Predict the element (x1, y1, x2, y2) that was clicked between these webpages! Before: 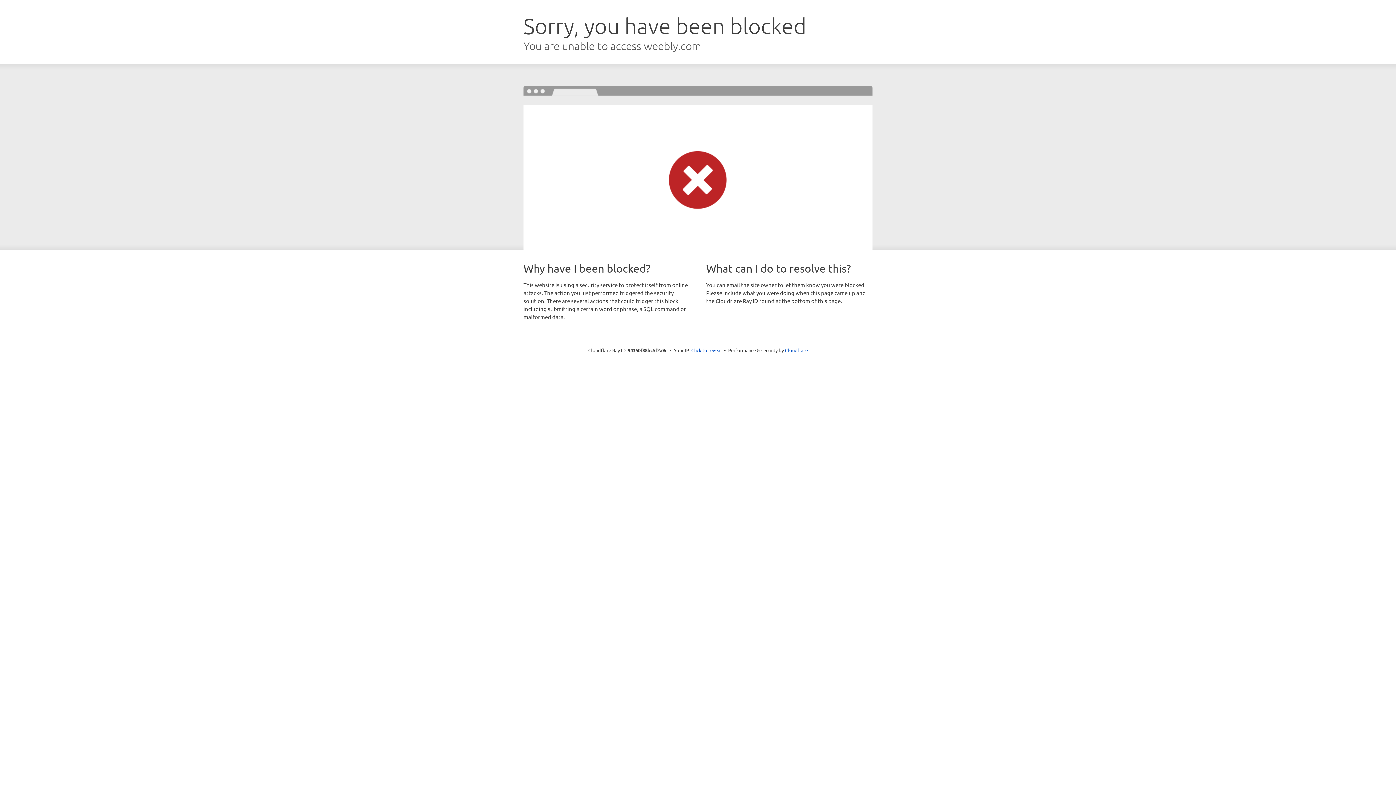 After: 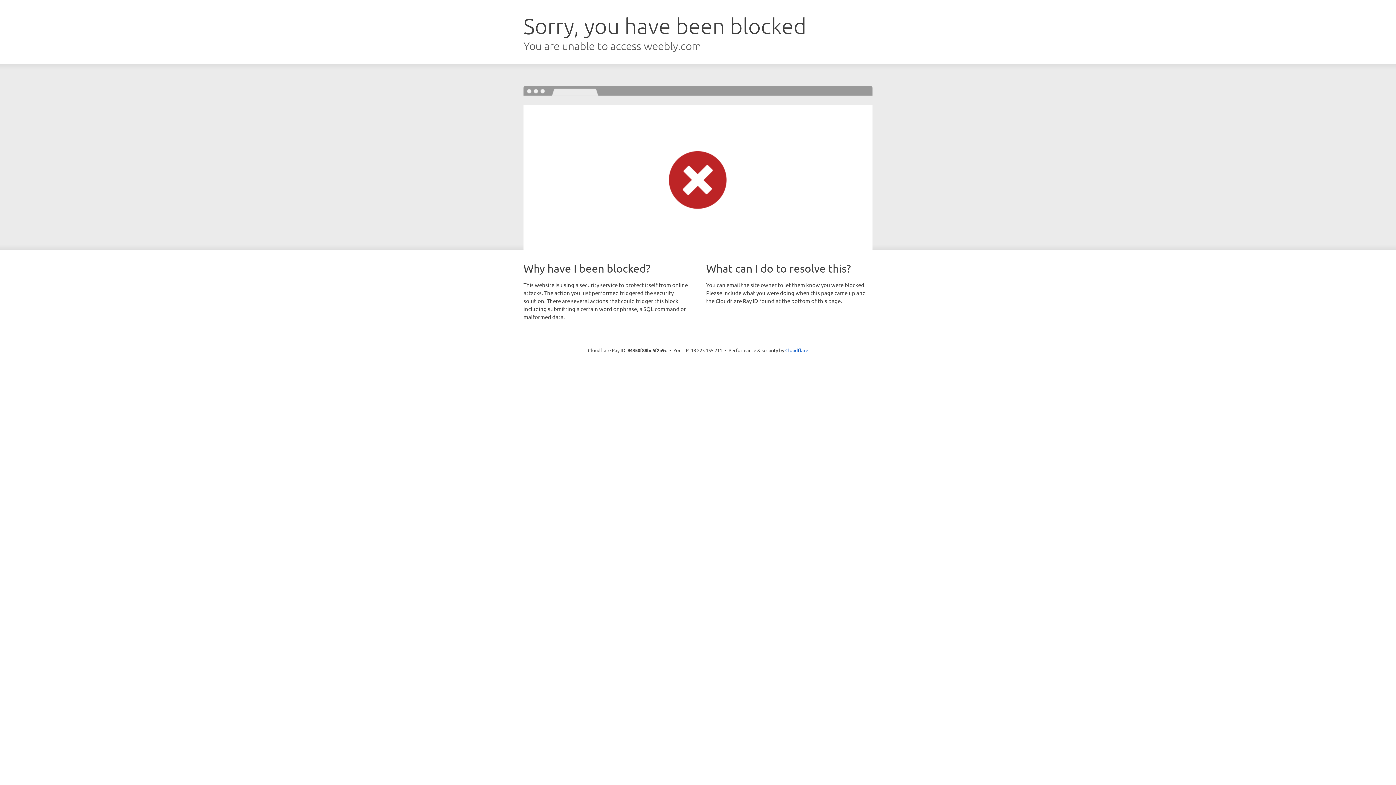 Action: bbox: (691, 346, 722, 353) label: Click to reveal